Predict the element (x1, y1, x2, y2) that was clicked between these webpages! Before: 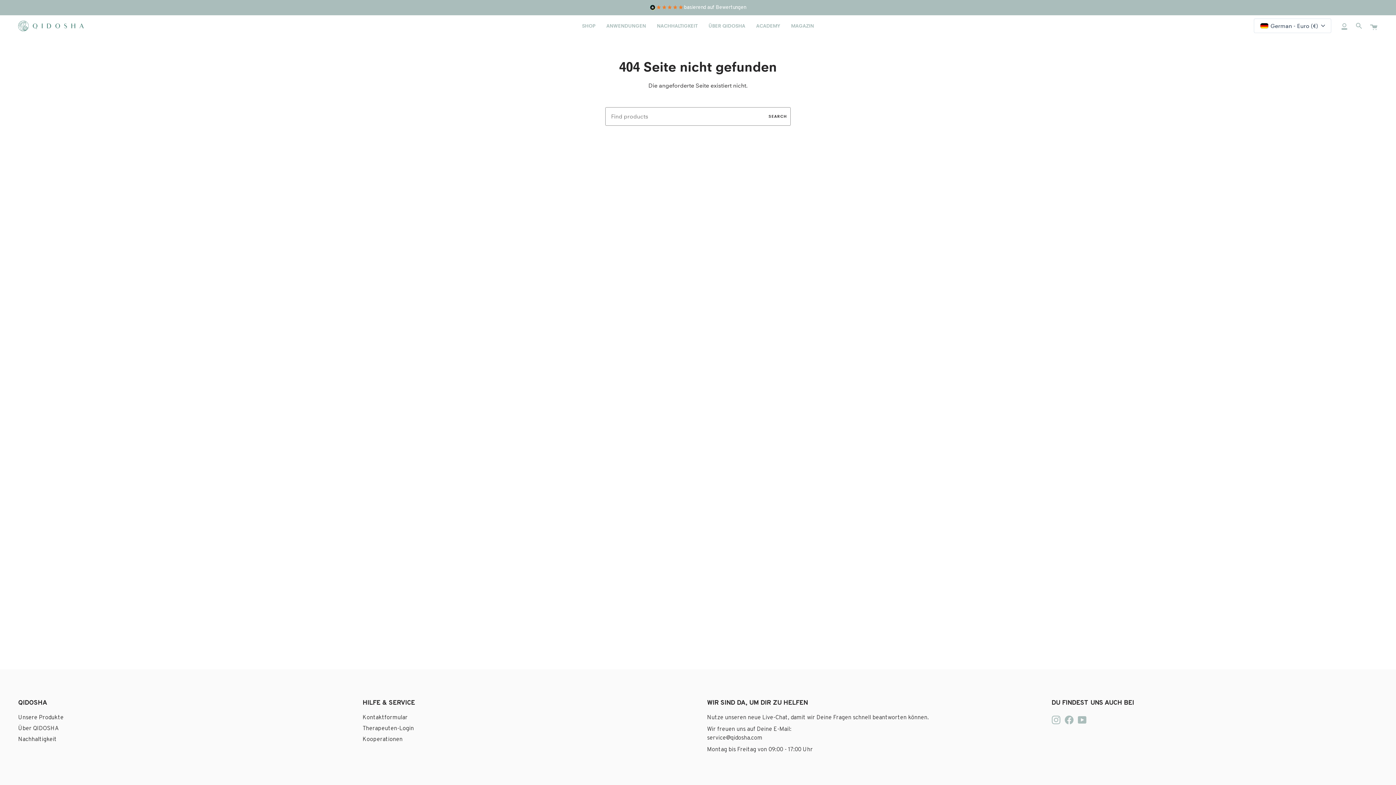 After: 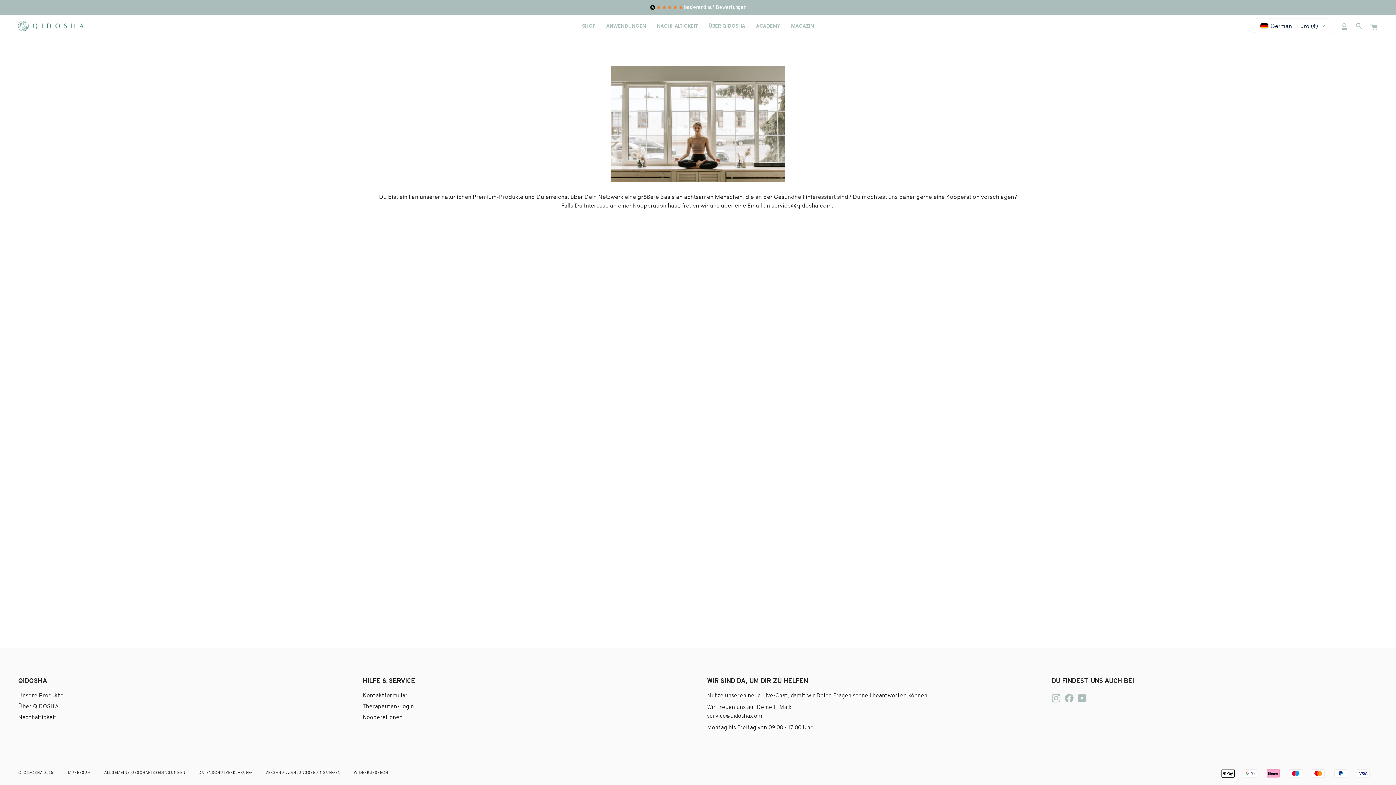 Action: label: Kooperationen bbox: (362, 736, 402, 743)